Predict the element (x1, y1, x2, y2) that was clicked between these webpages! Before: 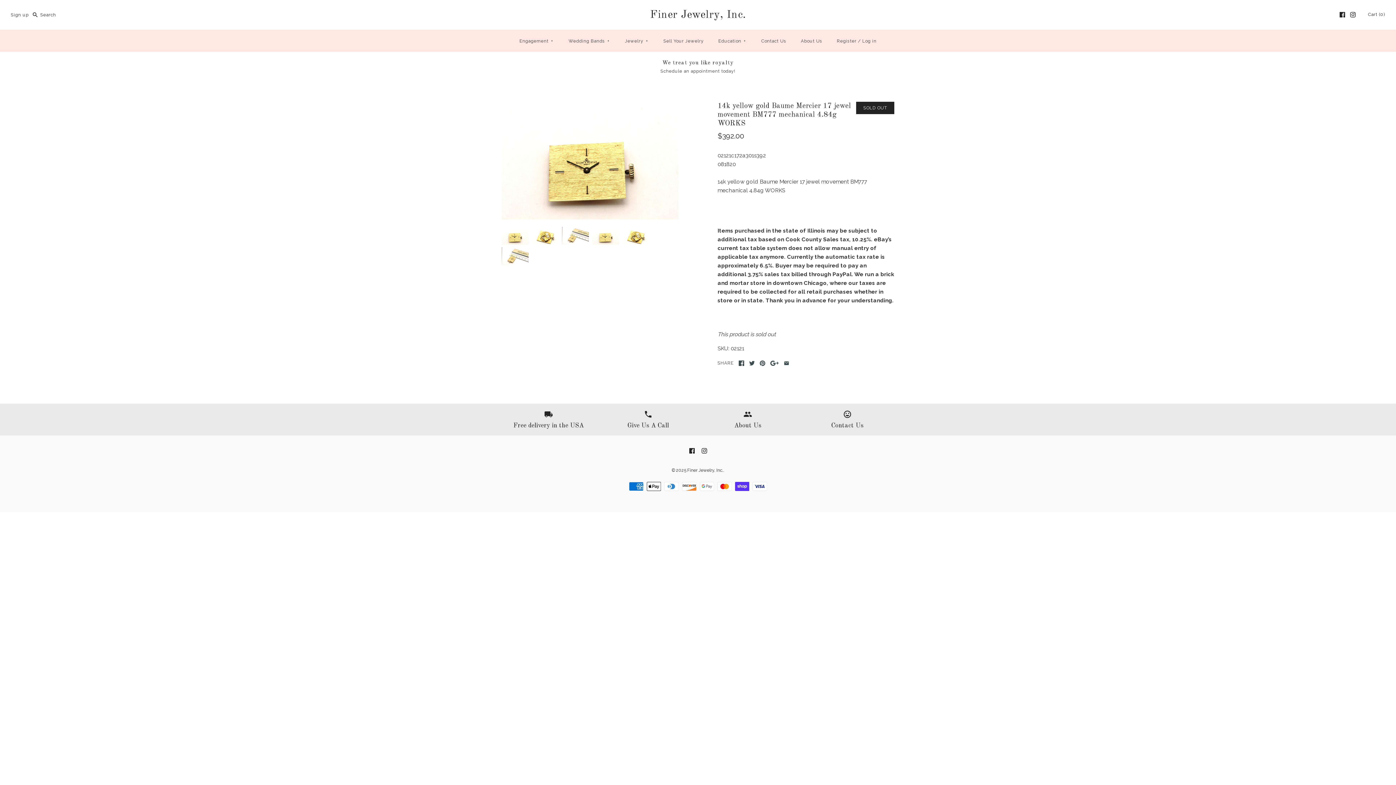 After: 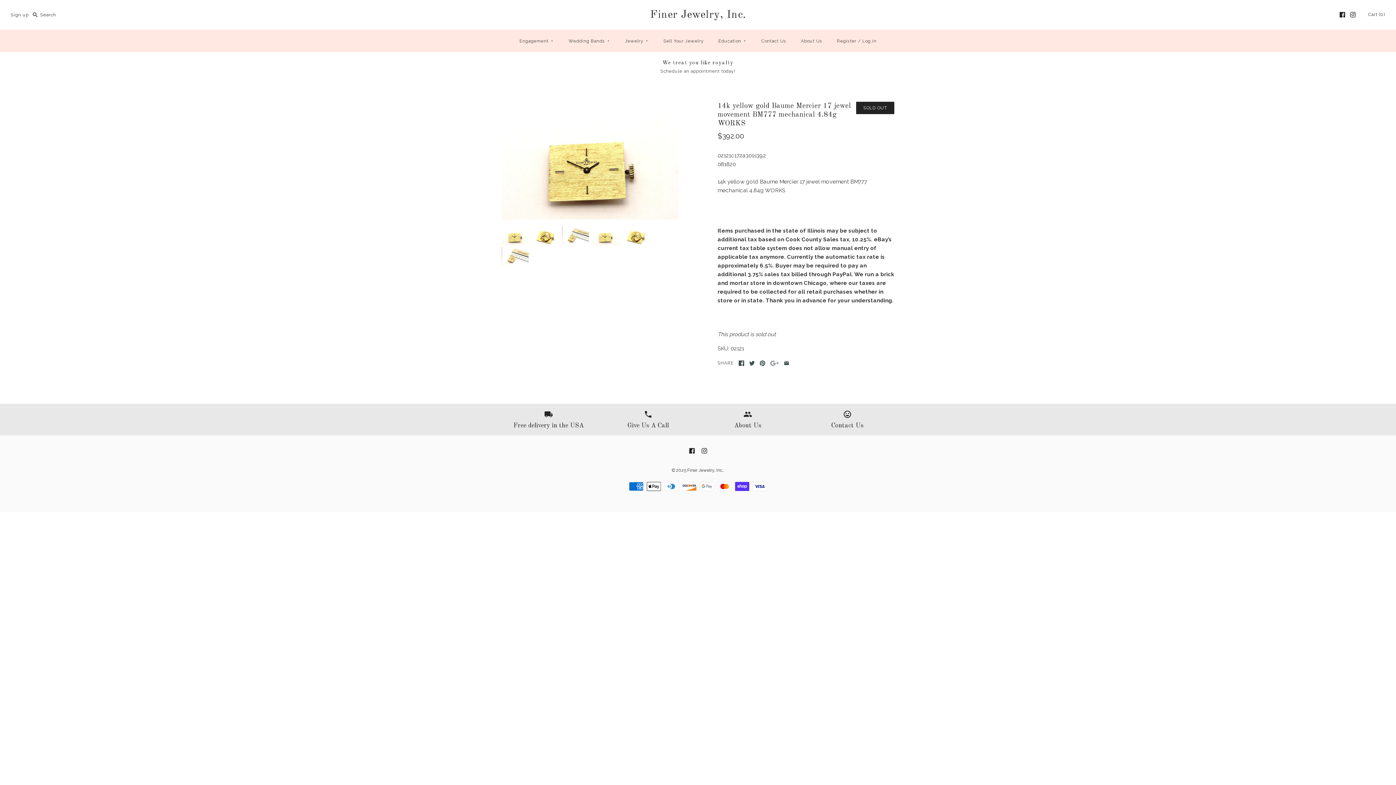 Action: bbox: (770, 360, 778, 366)